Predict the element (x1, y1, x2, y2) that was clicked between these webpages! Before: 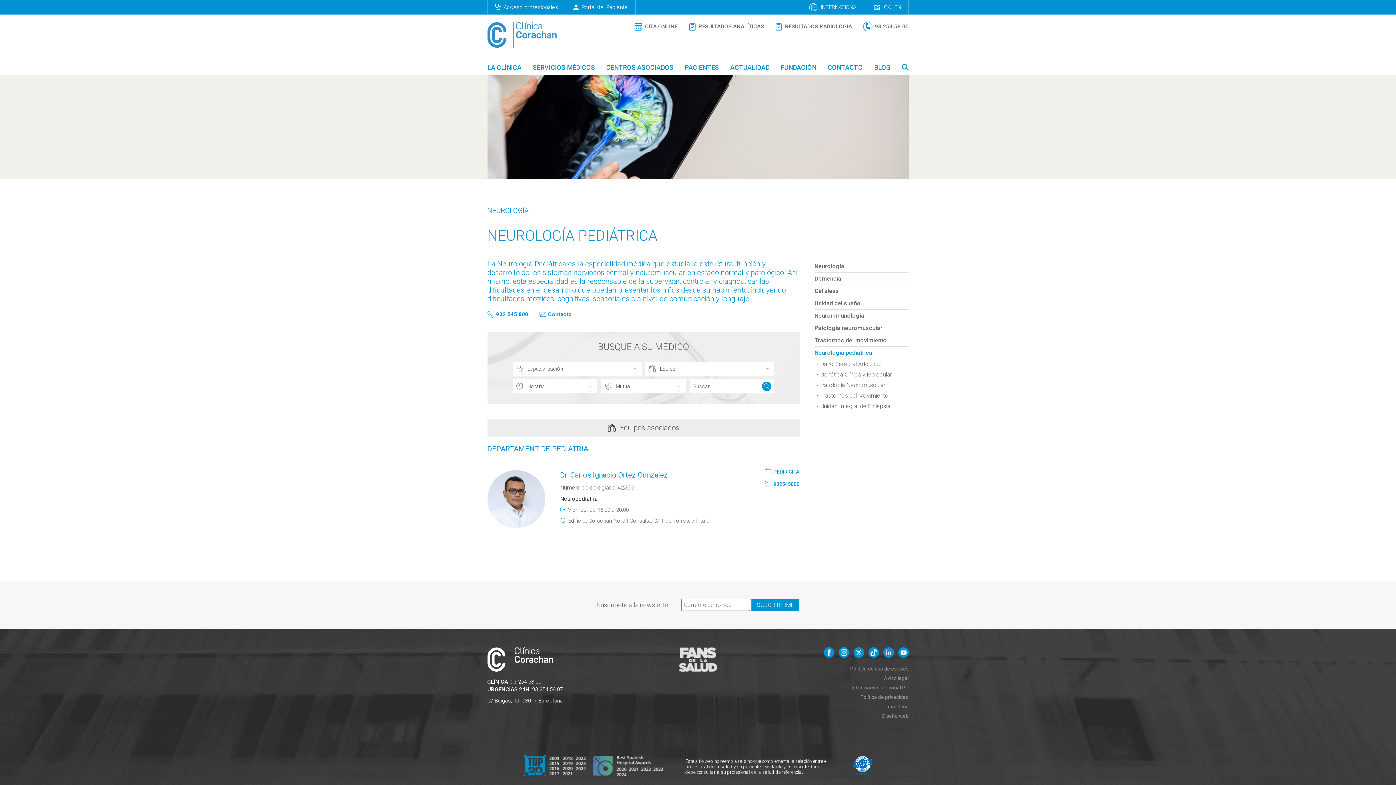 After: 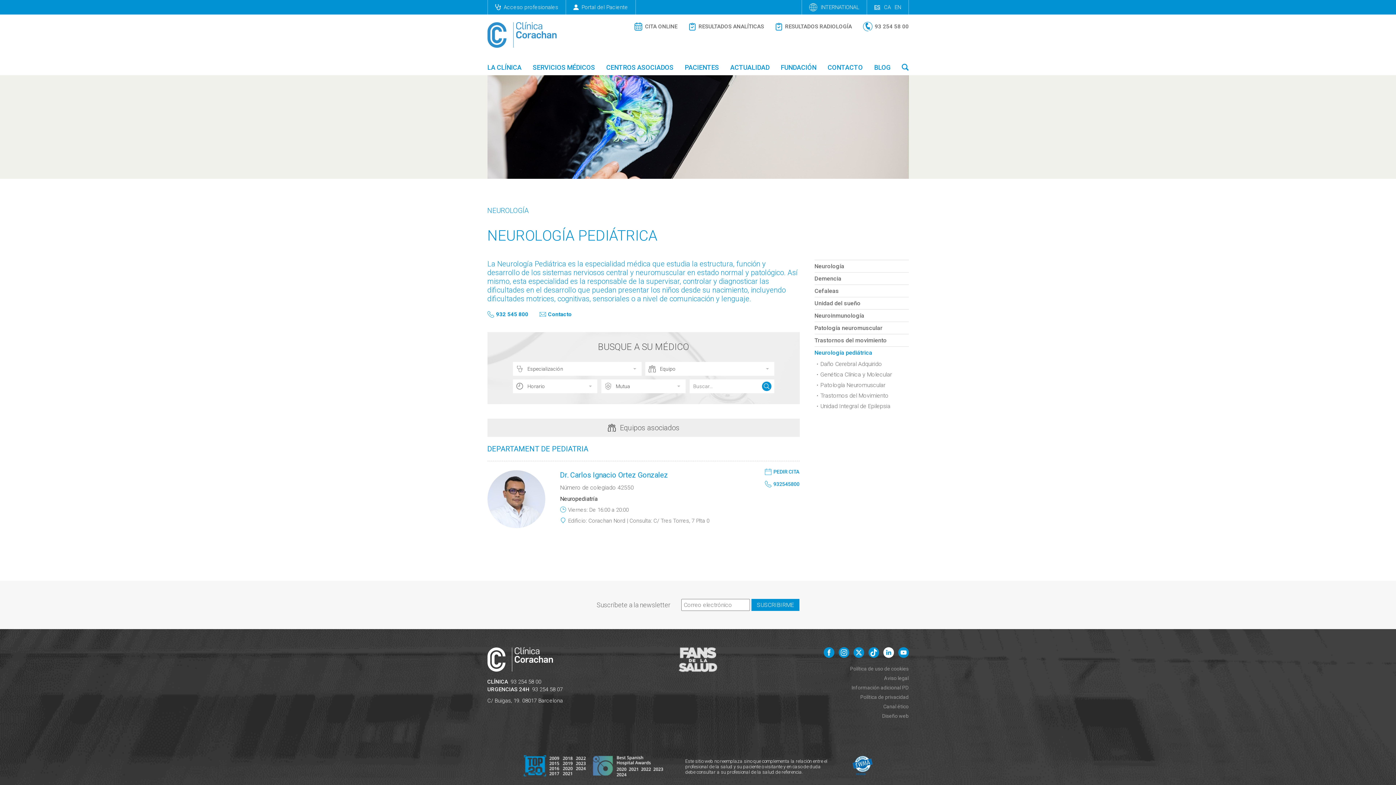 Action: bbox: (884, 648, 893, 657)